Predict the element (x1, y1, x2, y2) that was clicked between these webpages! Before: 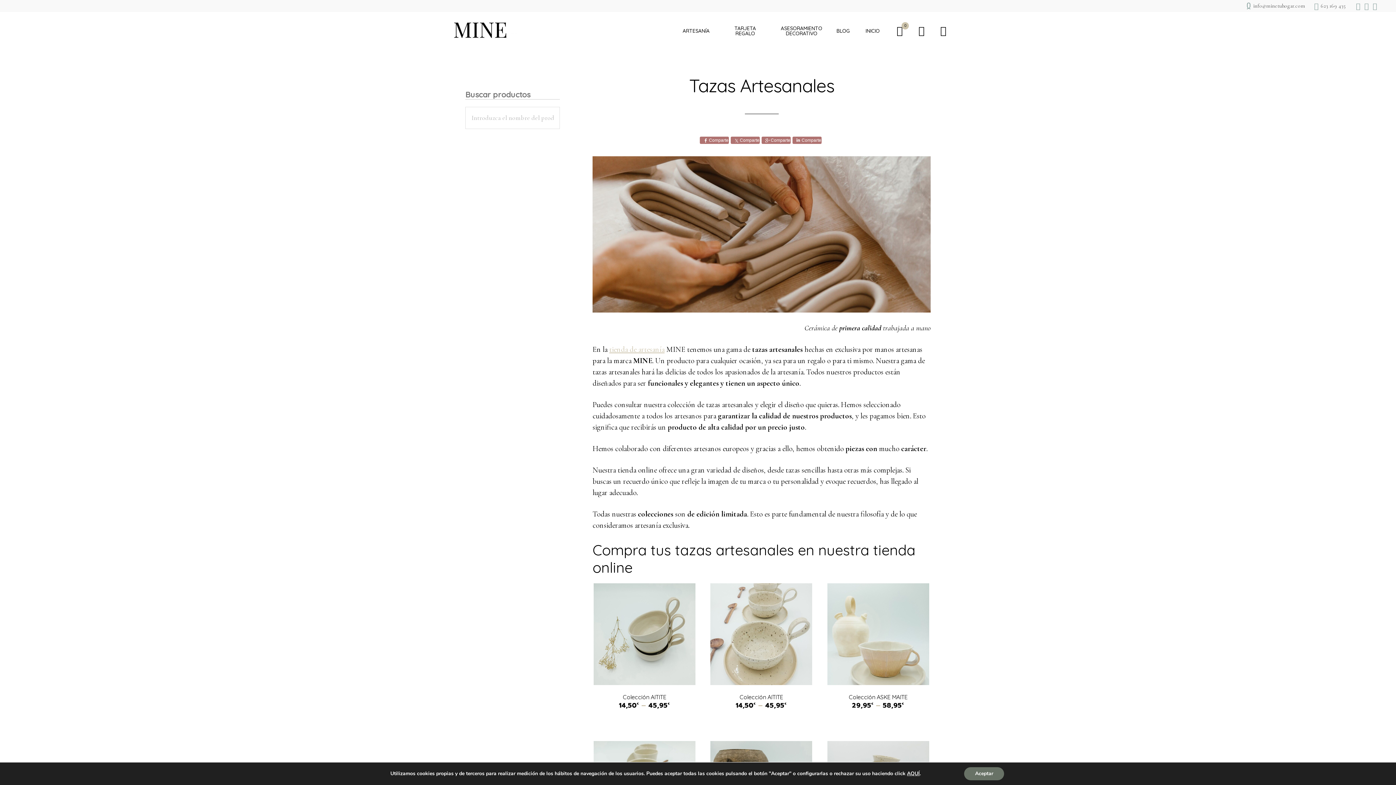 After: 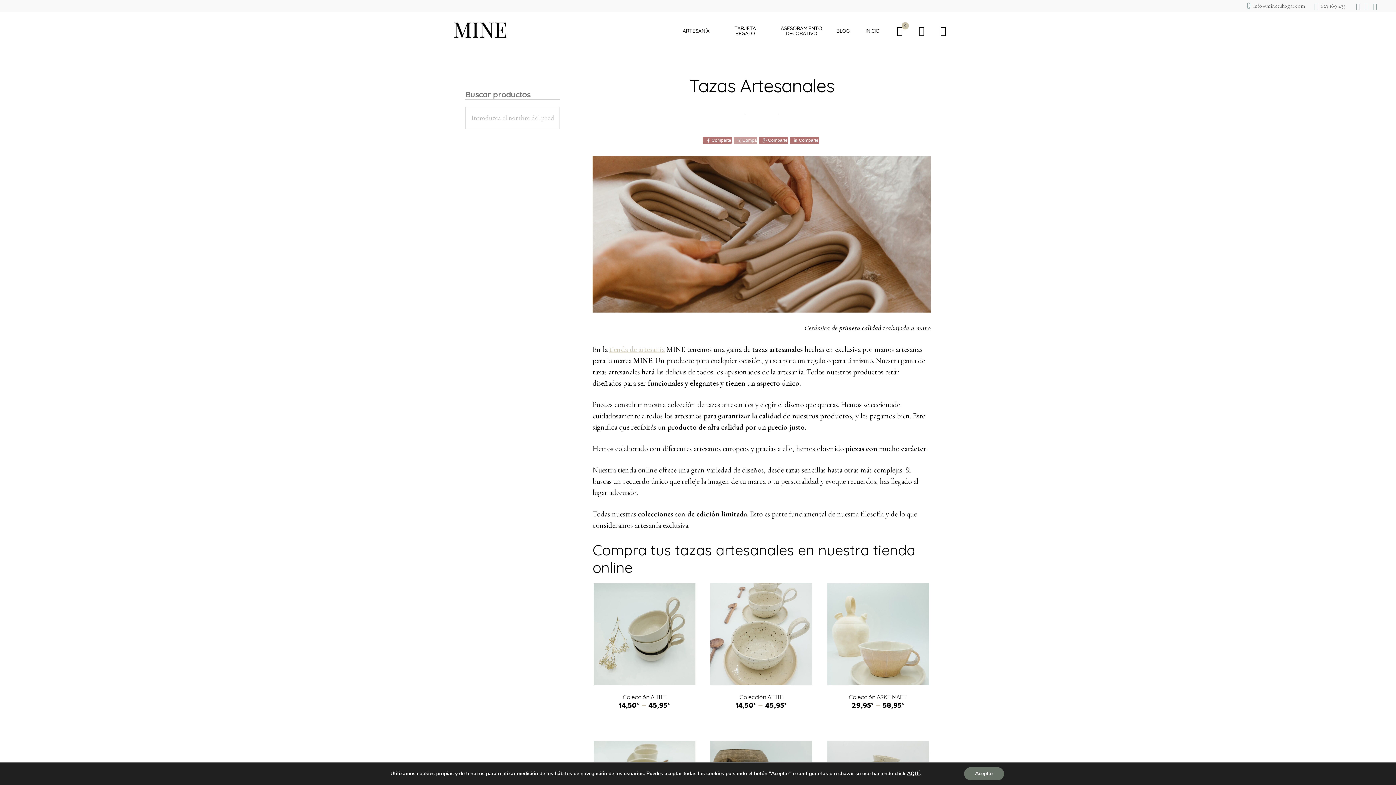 Action: label: Comparte bbox: (730, 136, 760, 144)